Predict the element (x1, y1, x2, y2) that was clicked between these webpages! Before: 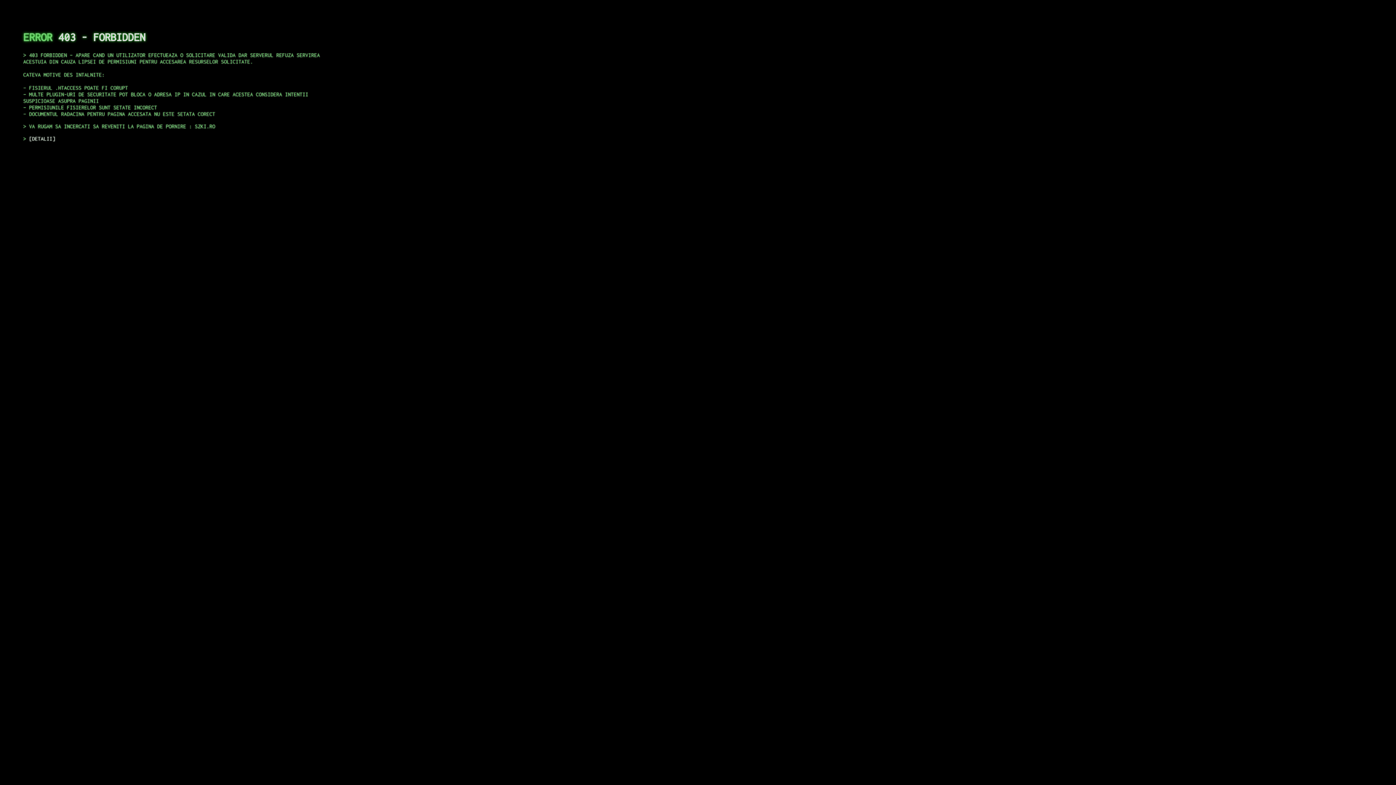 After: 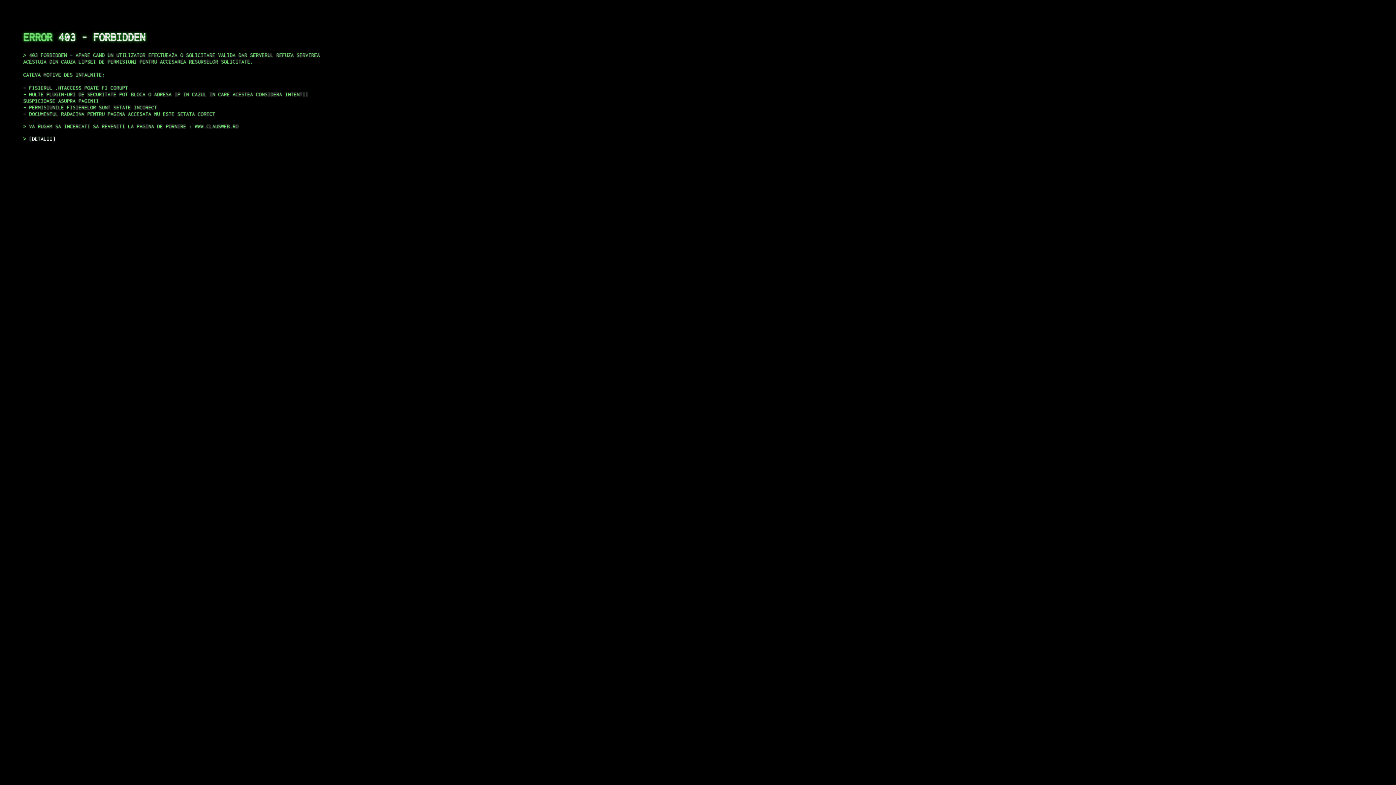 Action: label: DETALII bbox: (29, 135, 55, 141)